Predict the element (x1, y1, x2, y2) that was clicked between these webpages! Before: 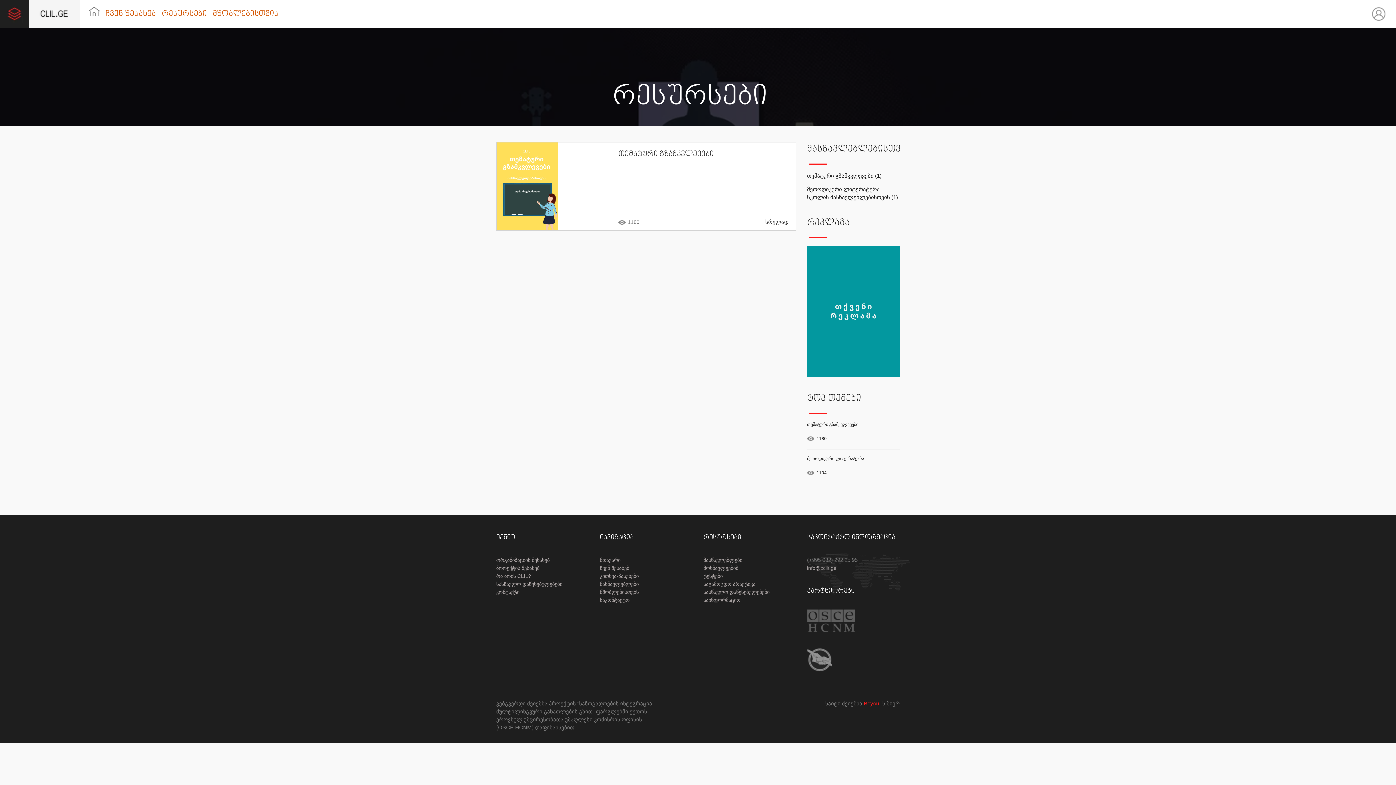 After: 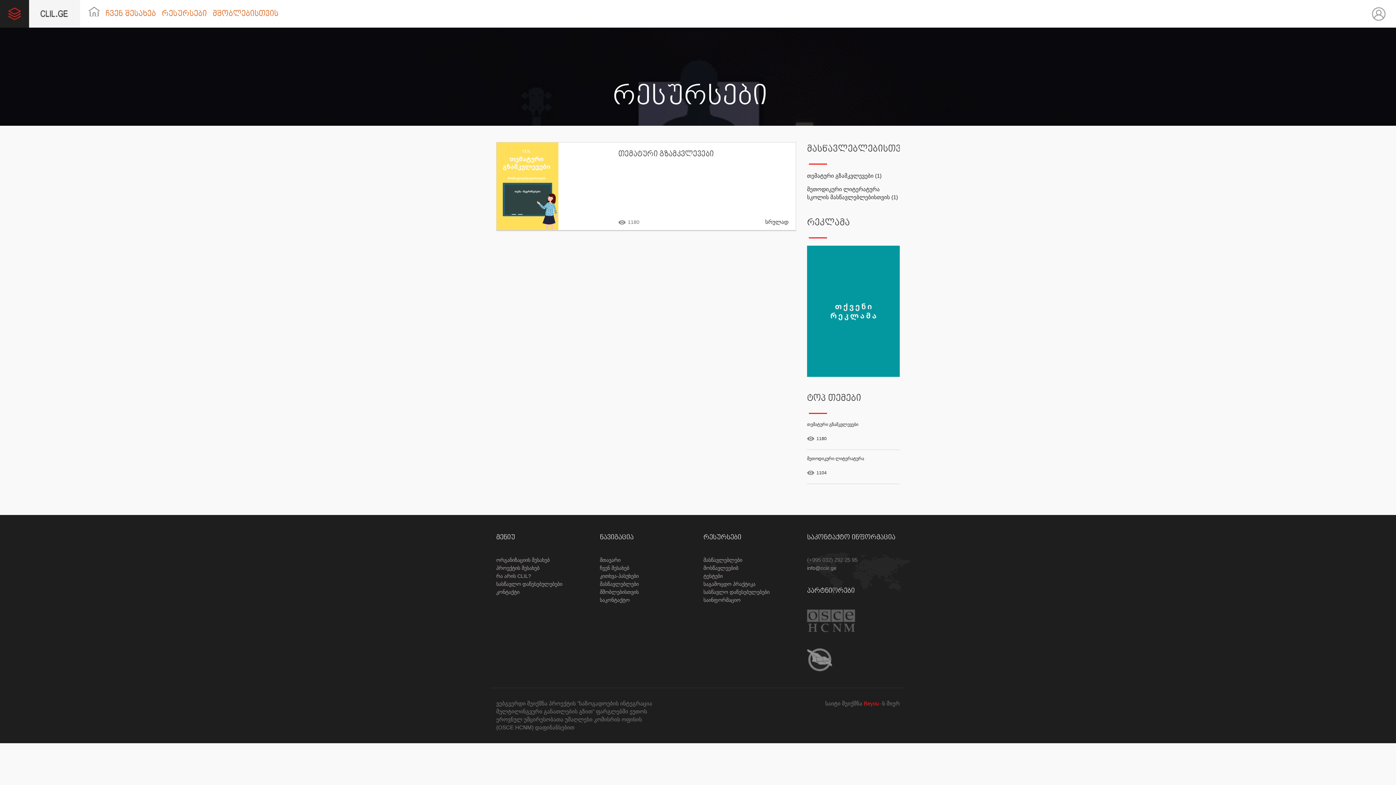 Action: label: საკონტაქტო bbox: (600, 597, 629, 608)